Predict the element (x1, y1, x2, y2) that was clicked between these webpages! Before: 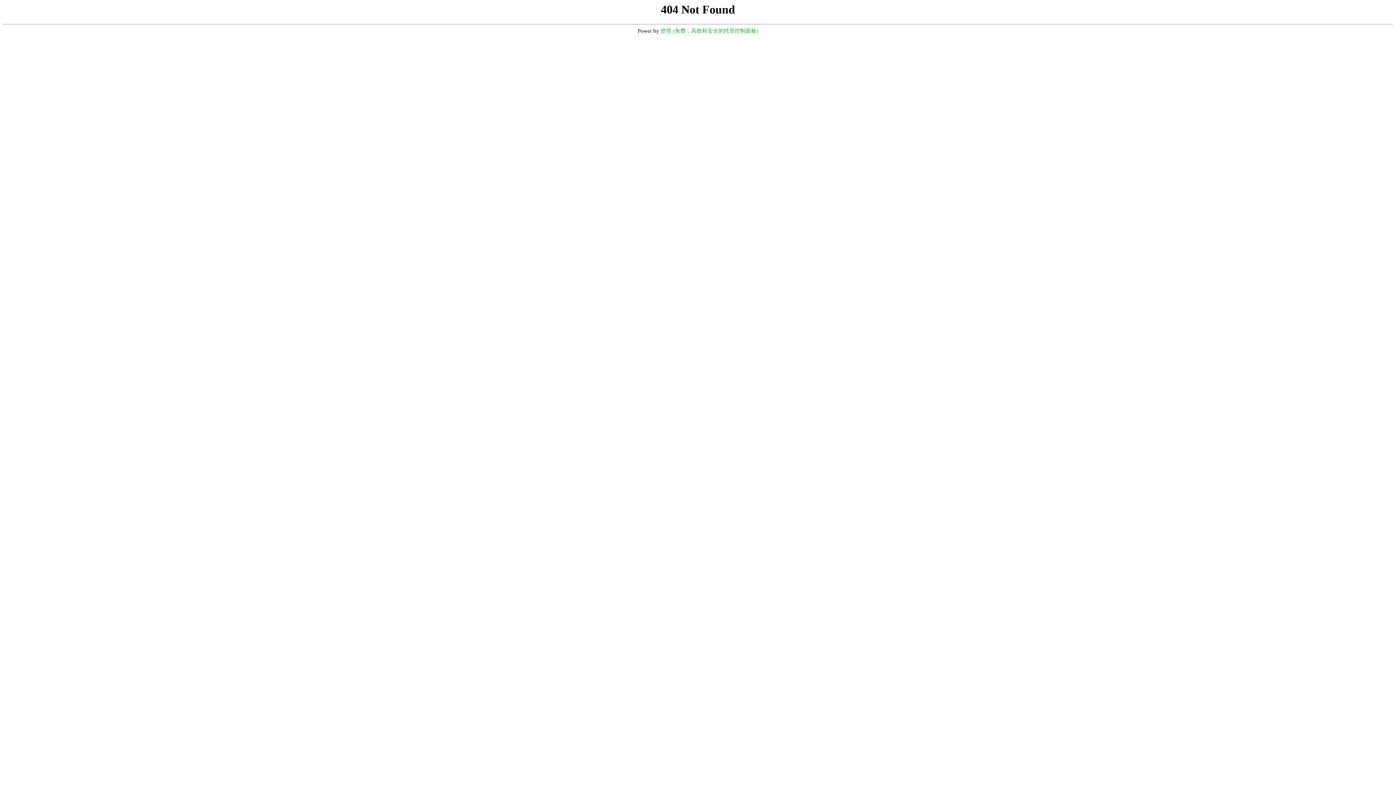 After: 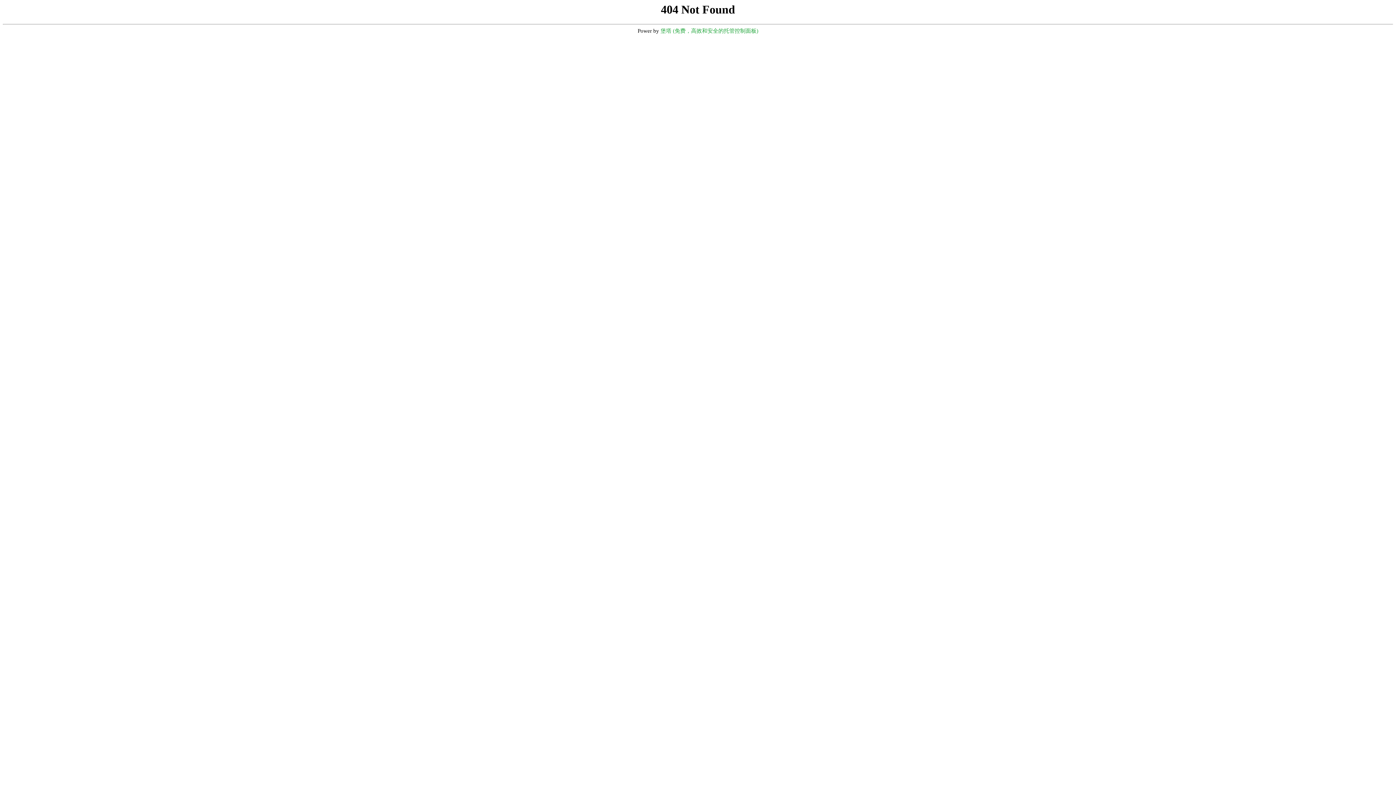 Action: label: 堡塔 (免费，高效和安全的托管控制面板) bbox: (660, 28, 758, 33)